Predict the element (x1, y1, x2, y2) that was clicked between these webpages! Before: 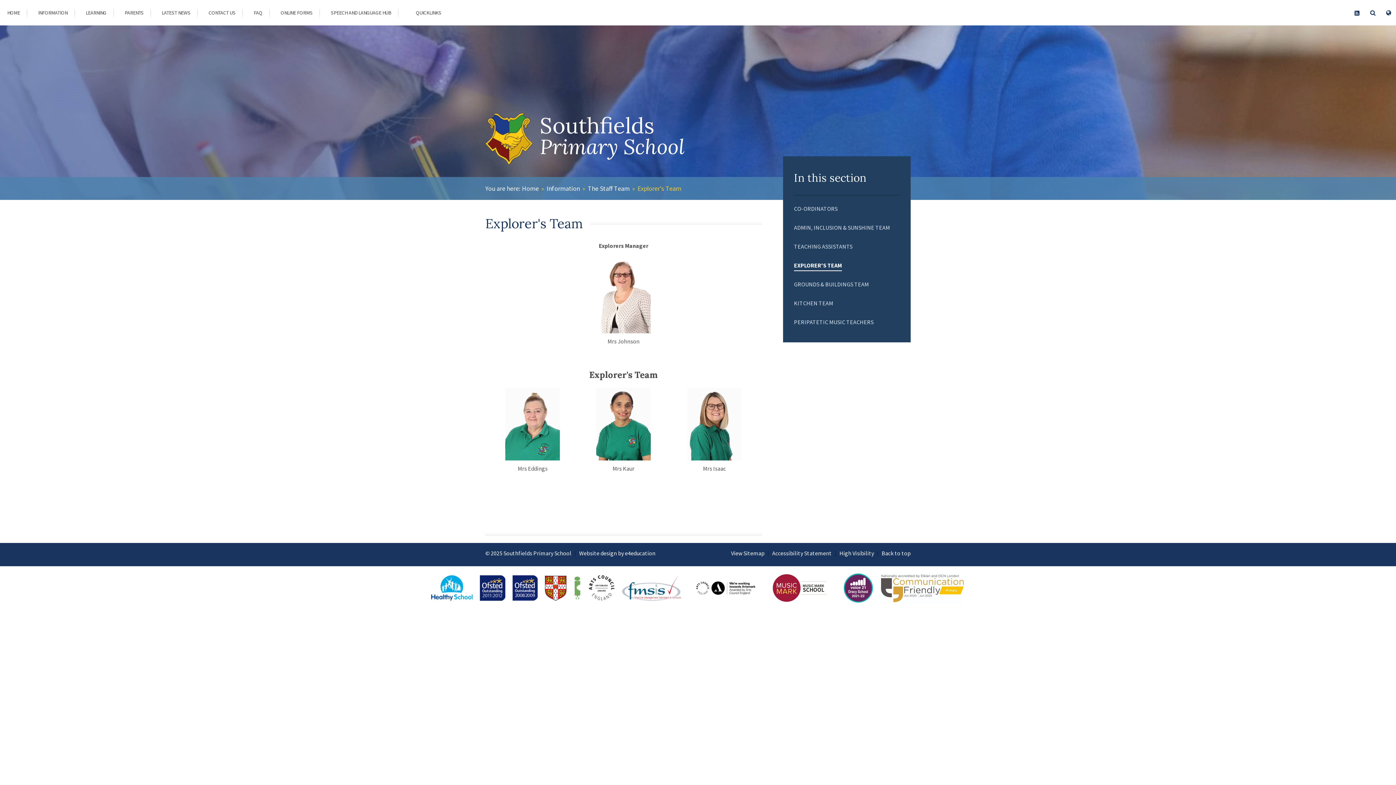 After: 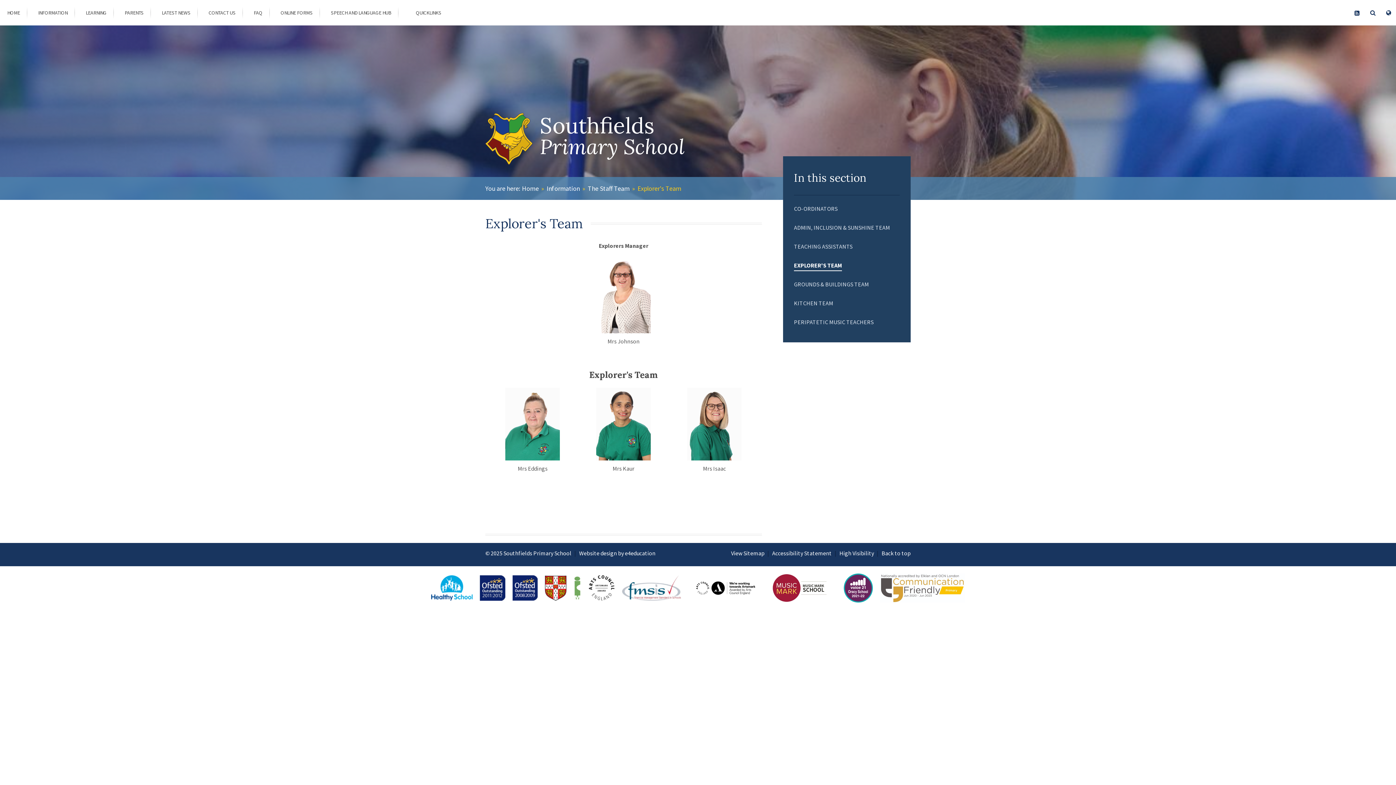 Action: label: Back to top bbox: (881, 549, 910, 557)